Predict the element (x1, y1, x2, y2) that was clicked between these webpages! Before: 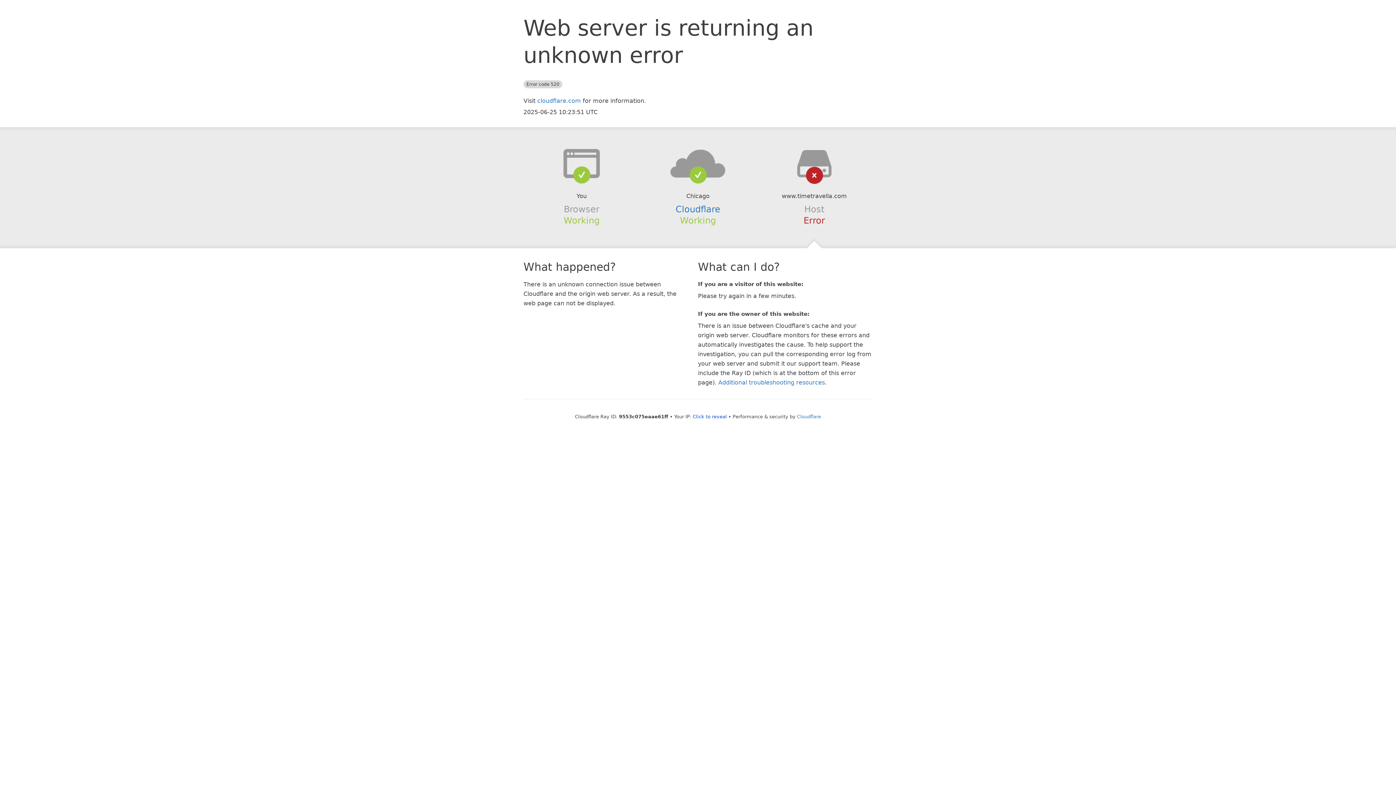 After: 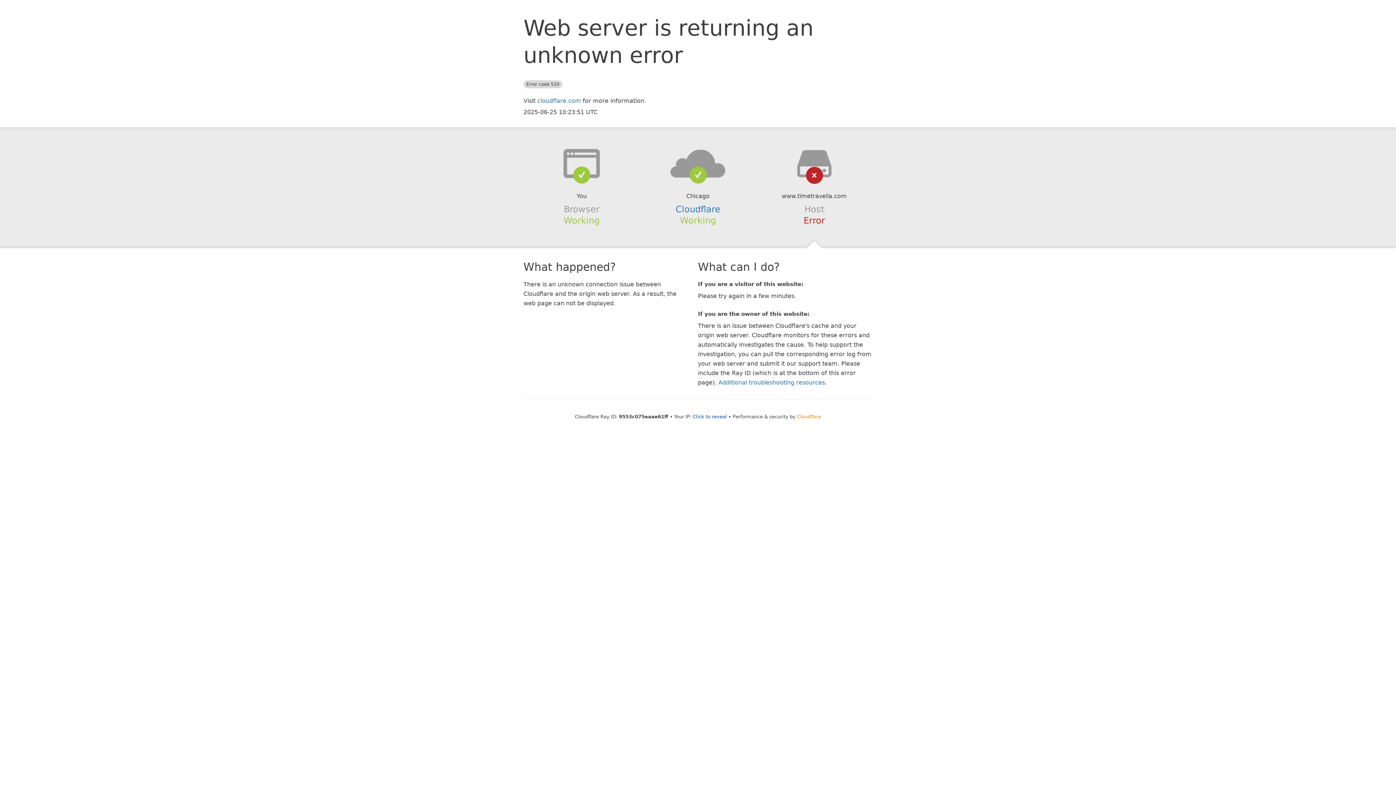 Action: bbox: (797, 414, 821, 419) label: Cloudflare